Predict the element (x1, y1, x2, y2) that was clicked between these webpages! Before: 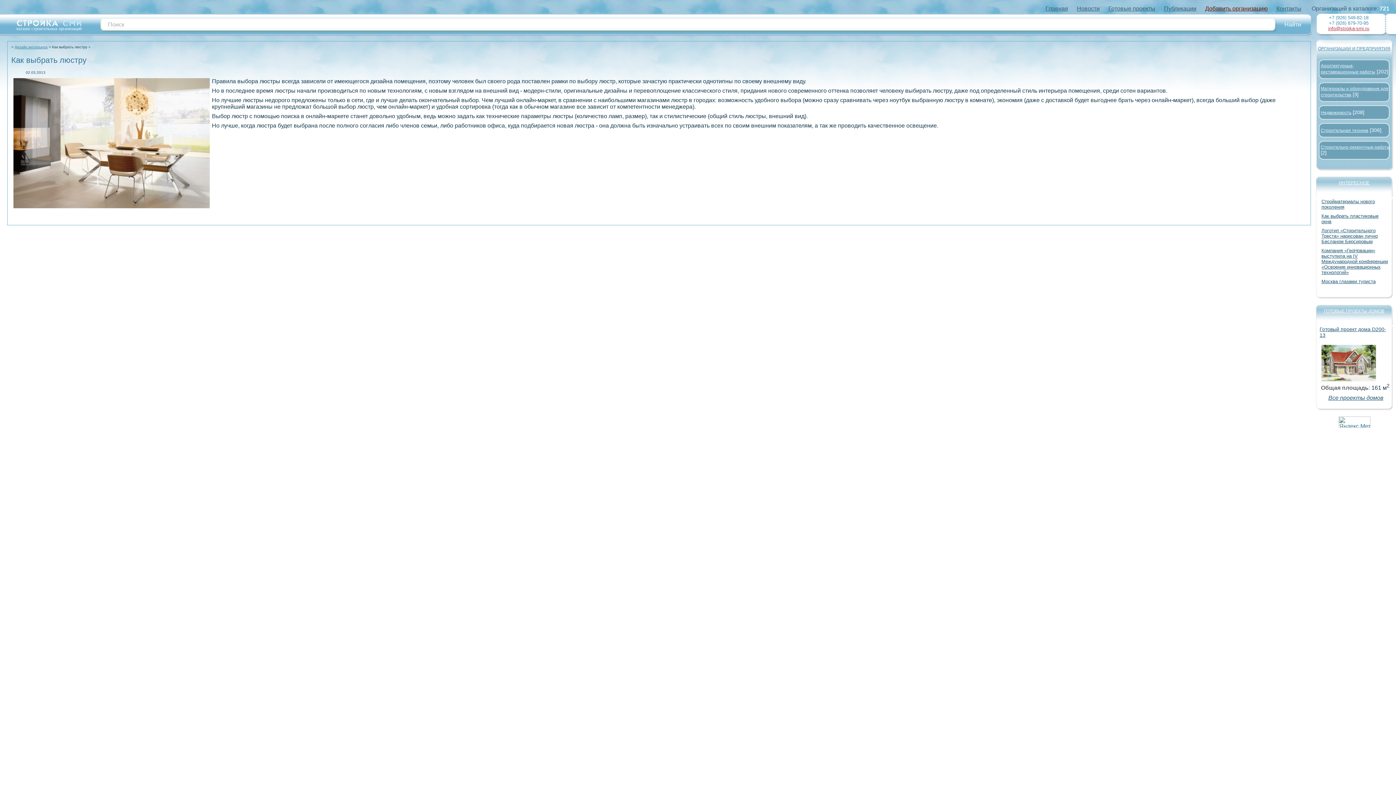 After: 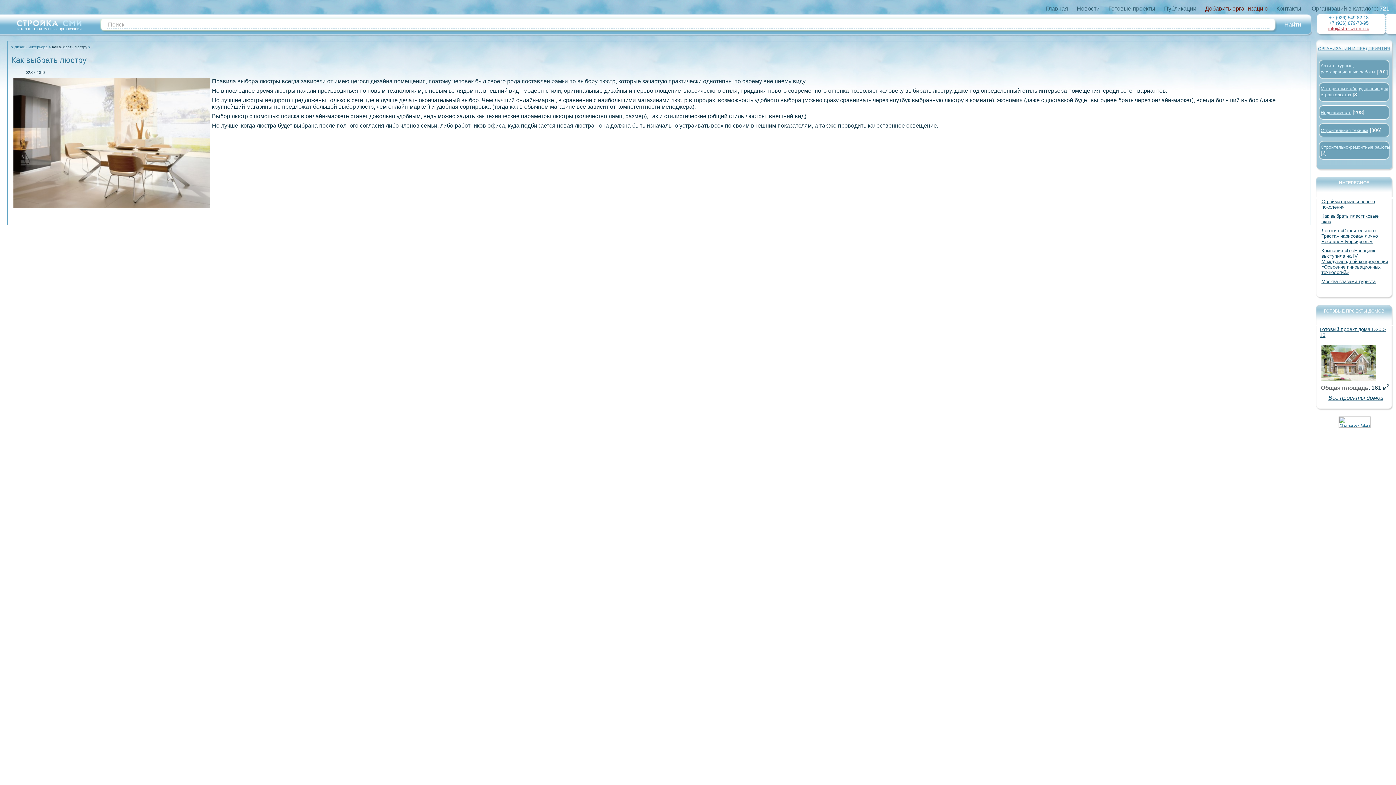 Action: bbox: (1338, 423, 1370, 429)